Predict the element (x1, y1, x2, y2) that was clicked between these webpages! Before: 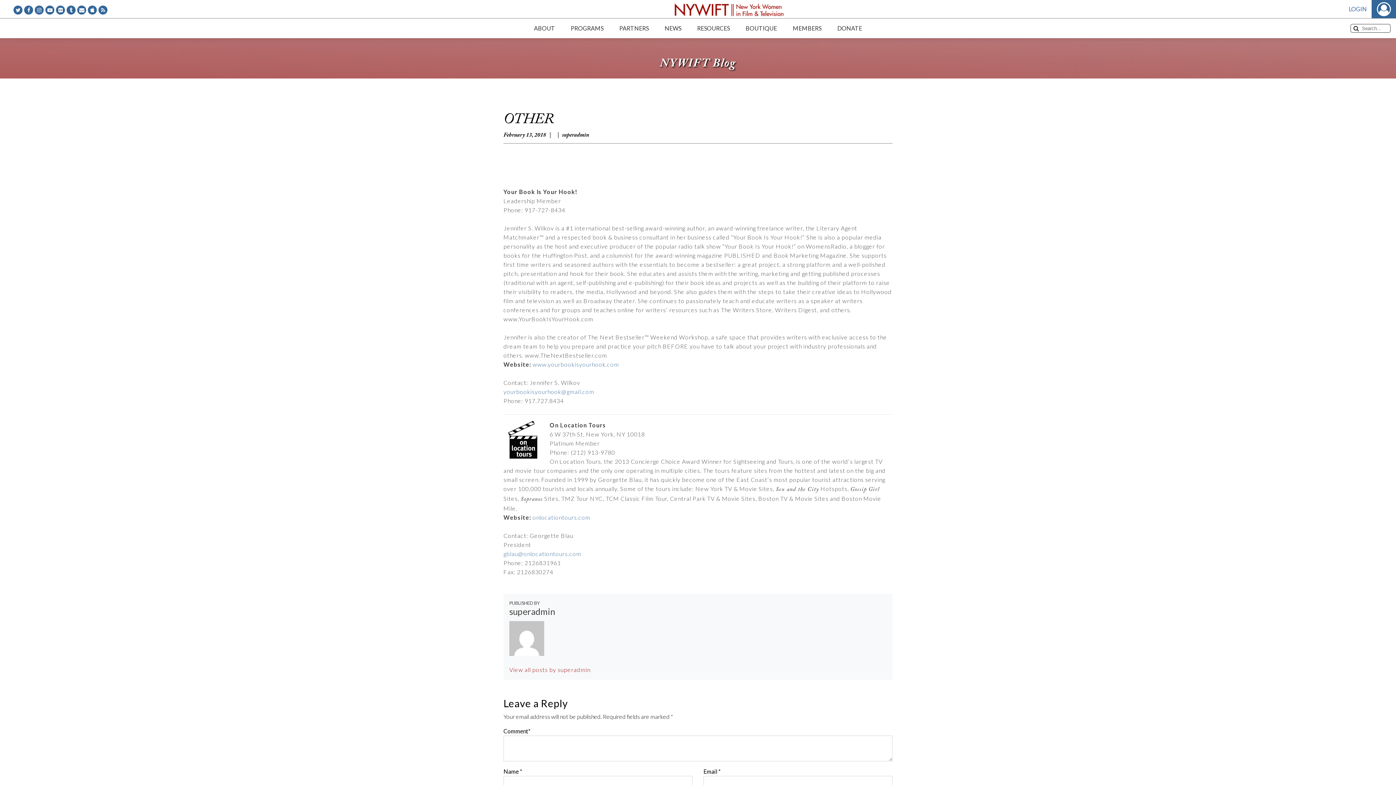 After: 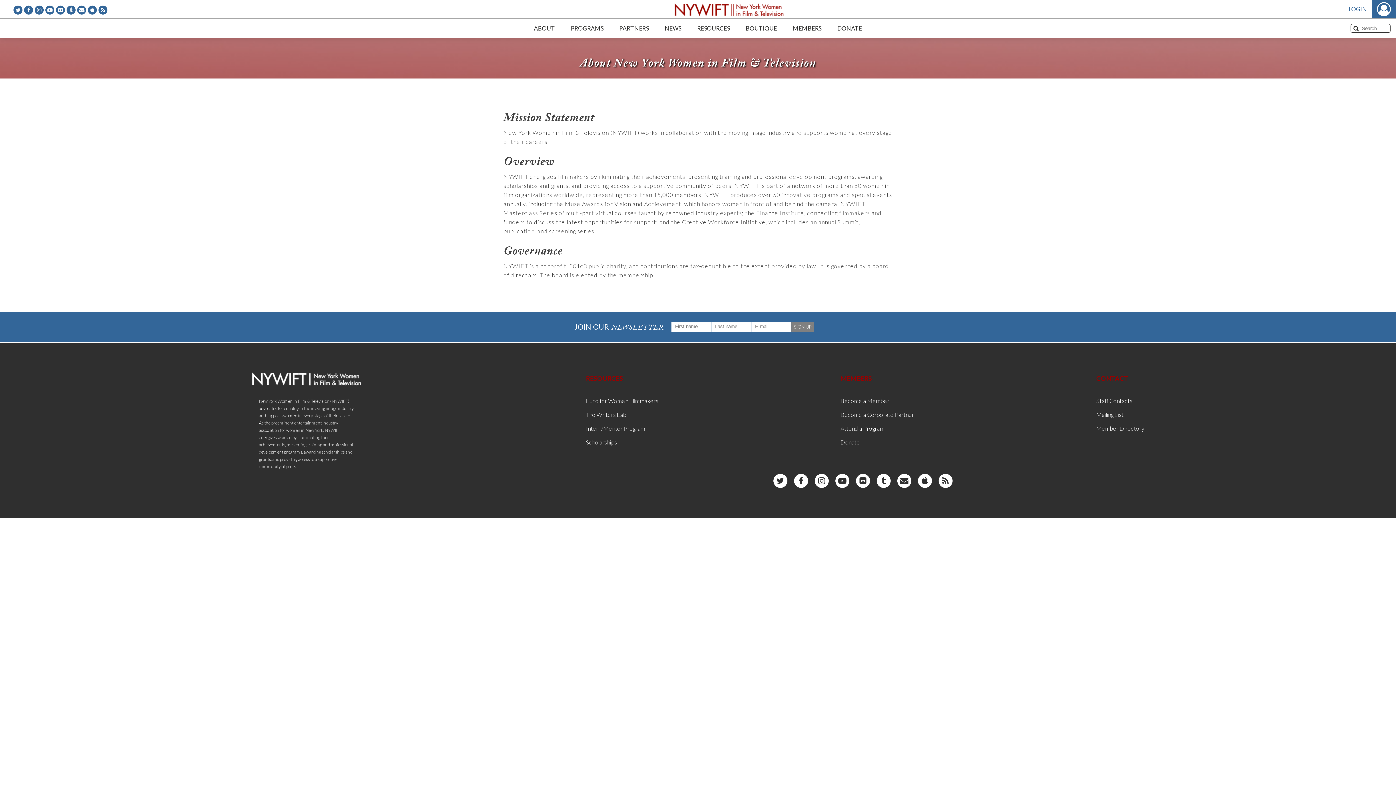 Action: label: ABOUT bbox: (530, 18, 558, 38)